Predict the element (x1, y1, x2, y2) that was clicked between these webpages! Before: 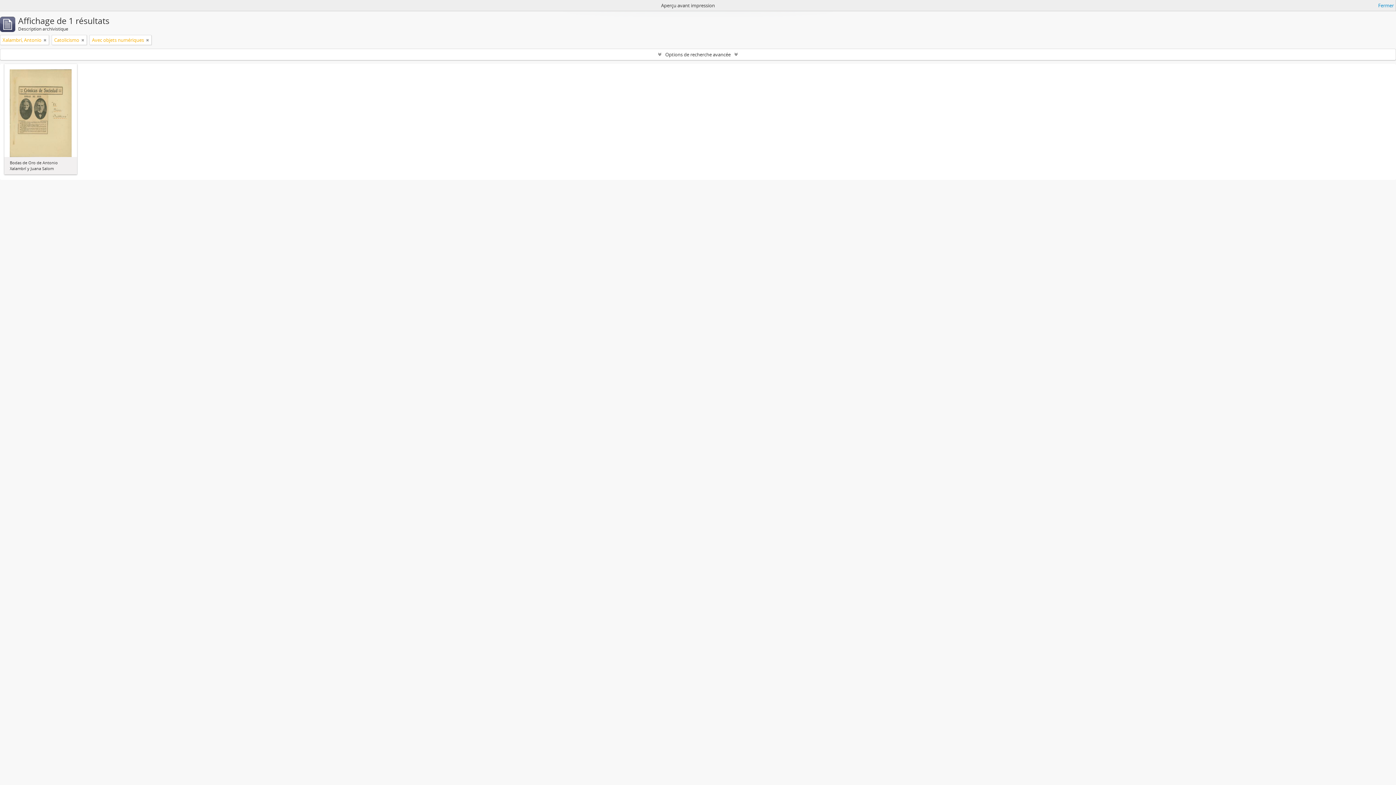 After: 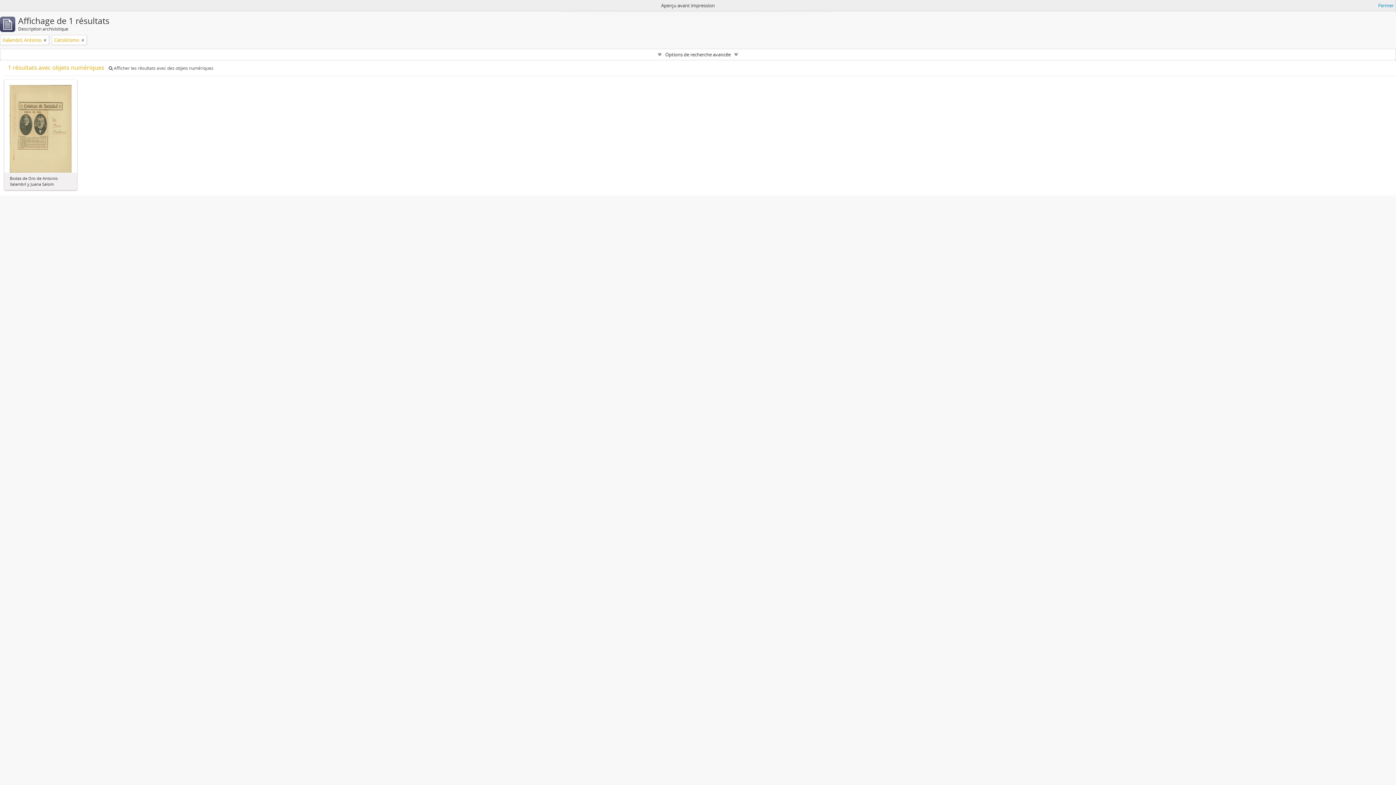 Action: bbox: (146, 36, 149, 43)